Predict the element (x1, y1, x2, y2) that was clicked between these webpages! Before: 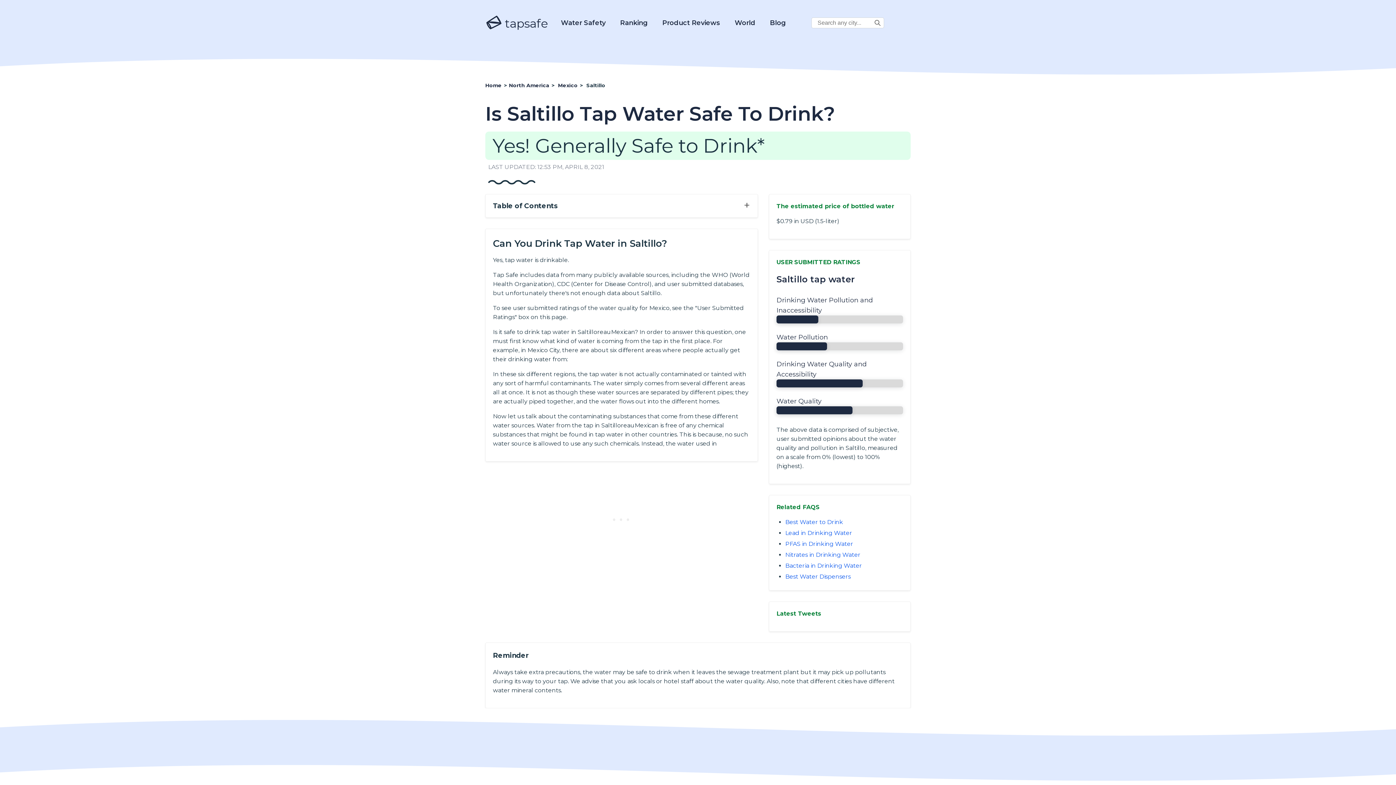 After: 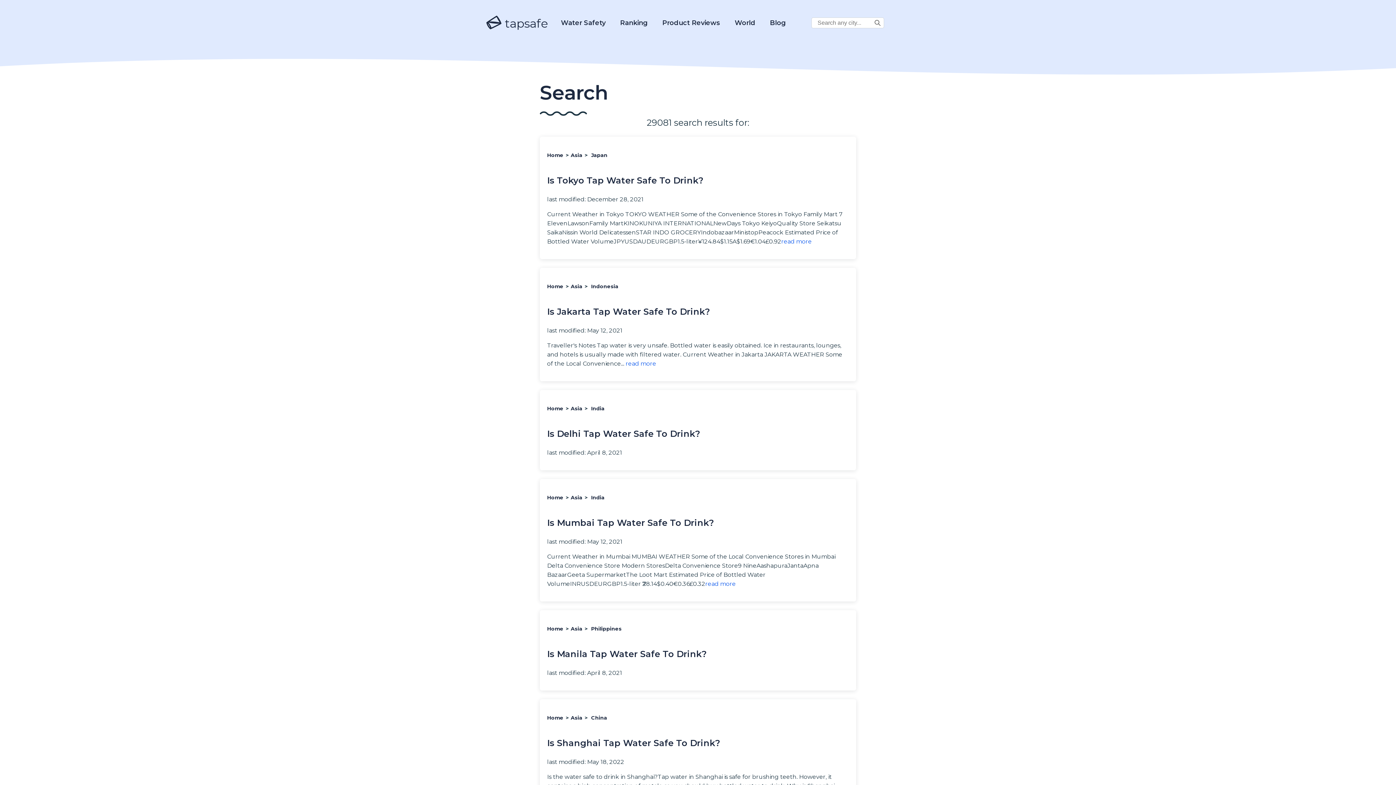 Action: bbox: (872, 19, 882, 27)